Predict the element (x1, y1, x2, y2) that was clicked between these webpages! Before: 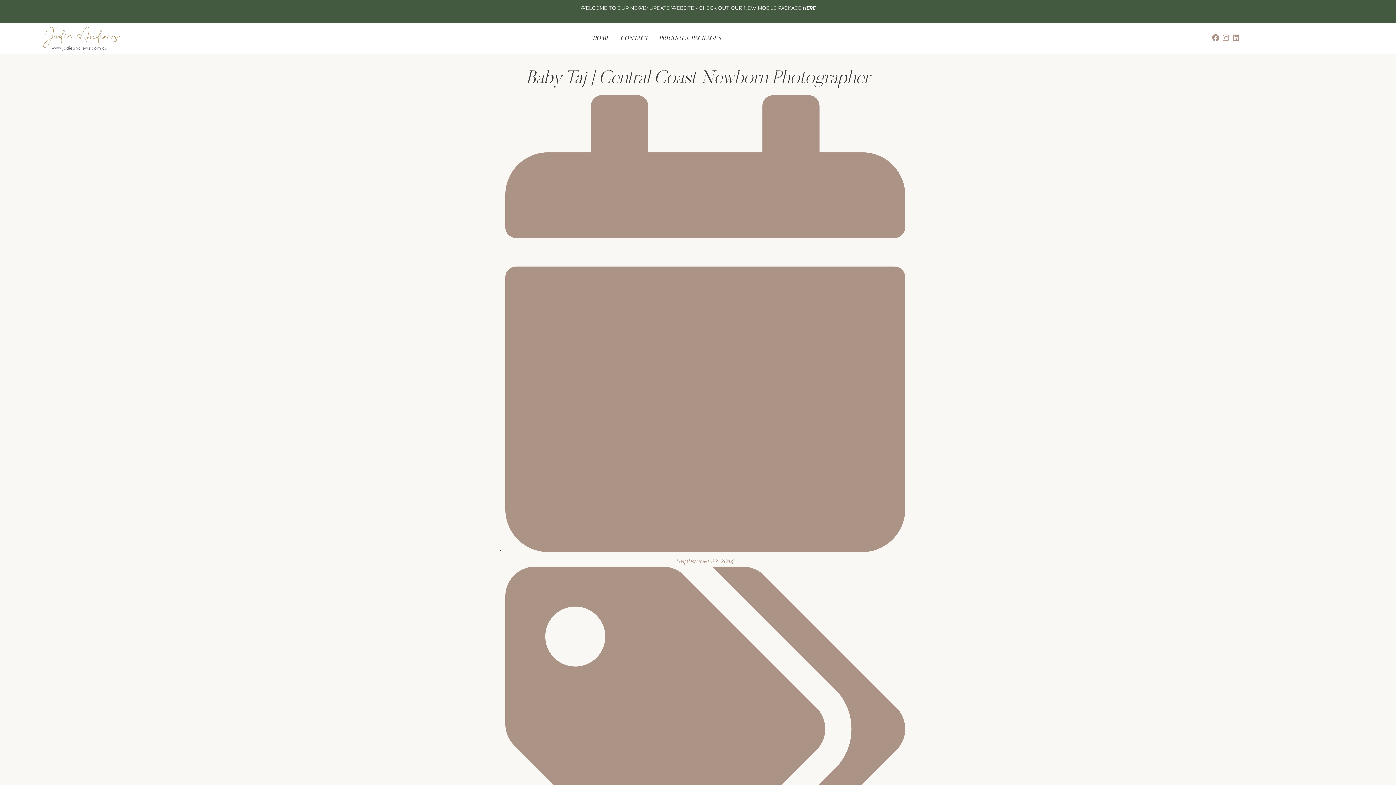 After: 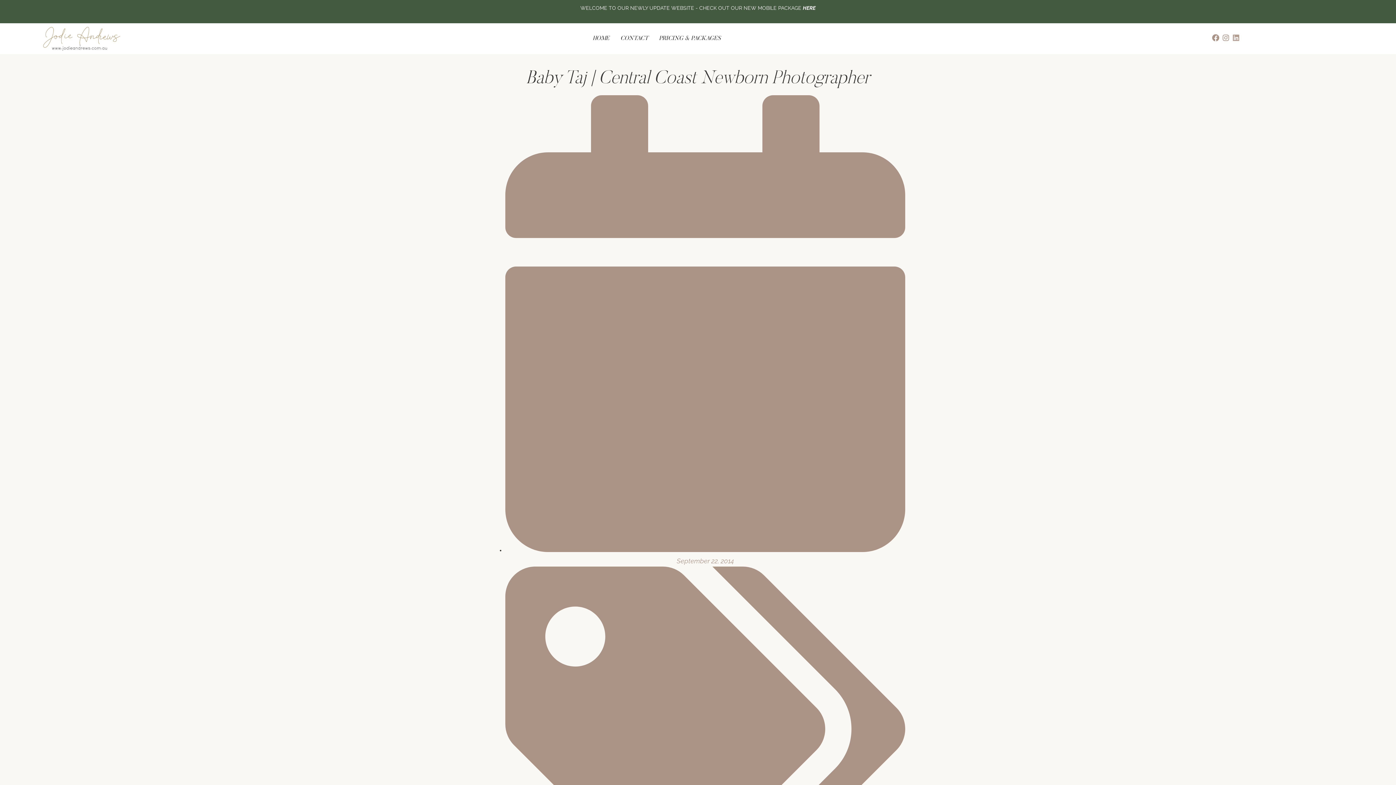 Action: bbox: (1231, 32, 1241, 42) label: Linkedin